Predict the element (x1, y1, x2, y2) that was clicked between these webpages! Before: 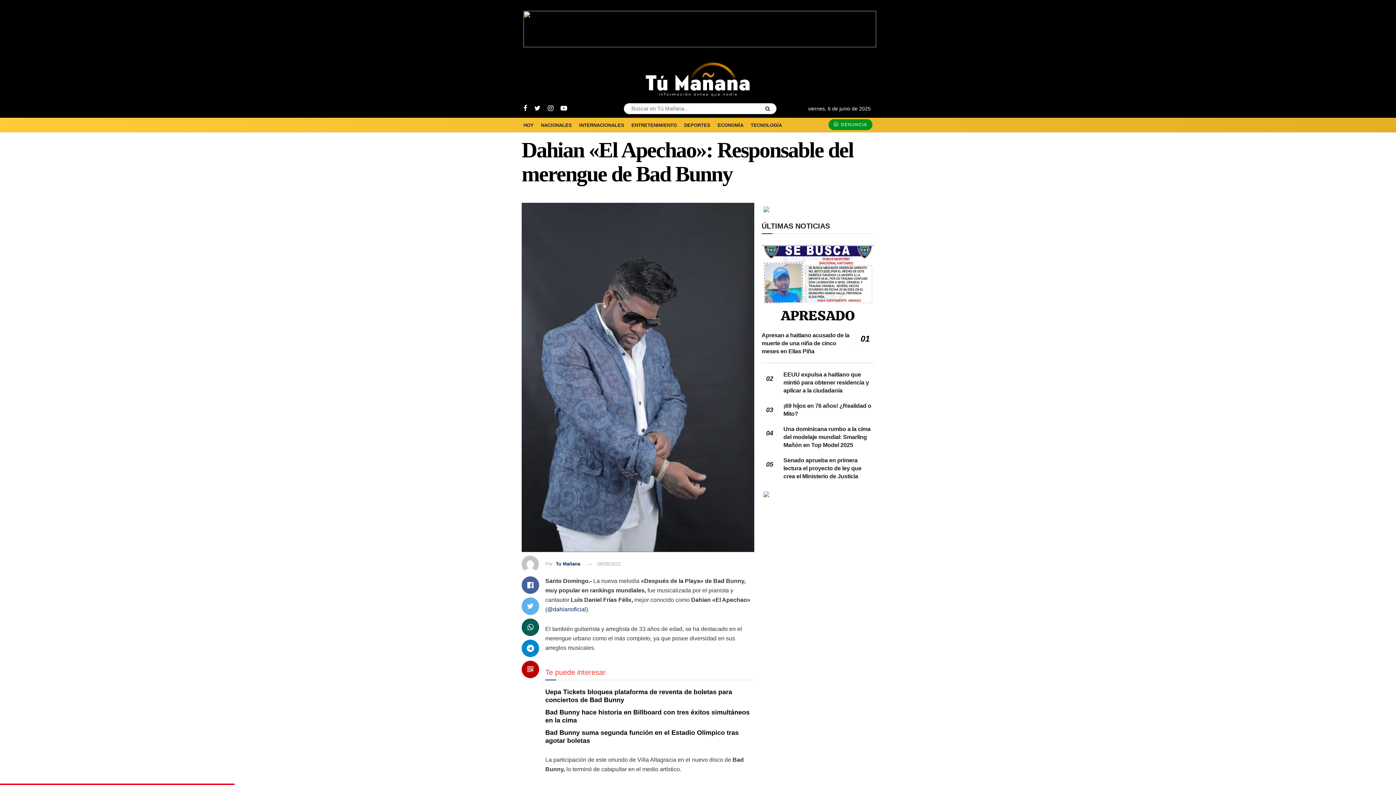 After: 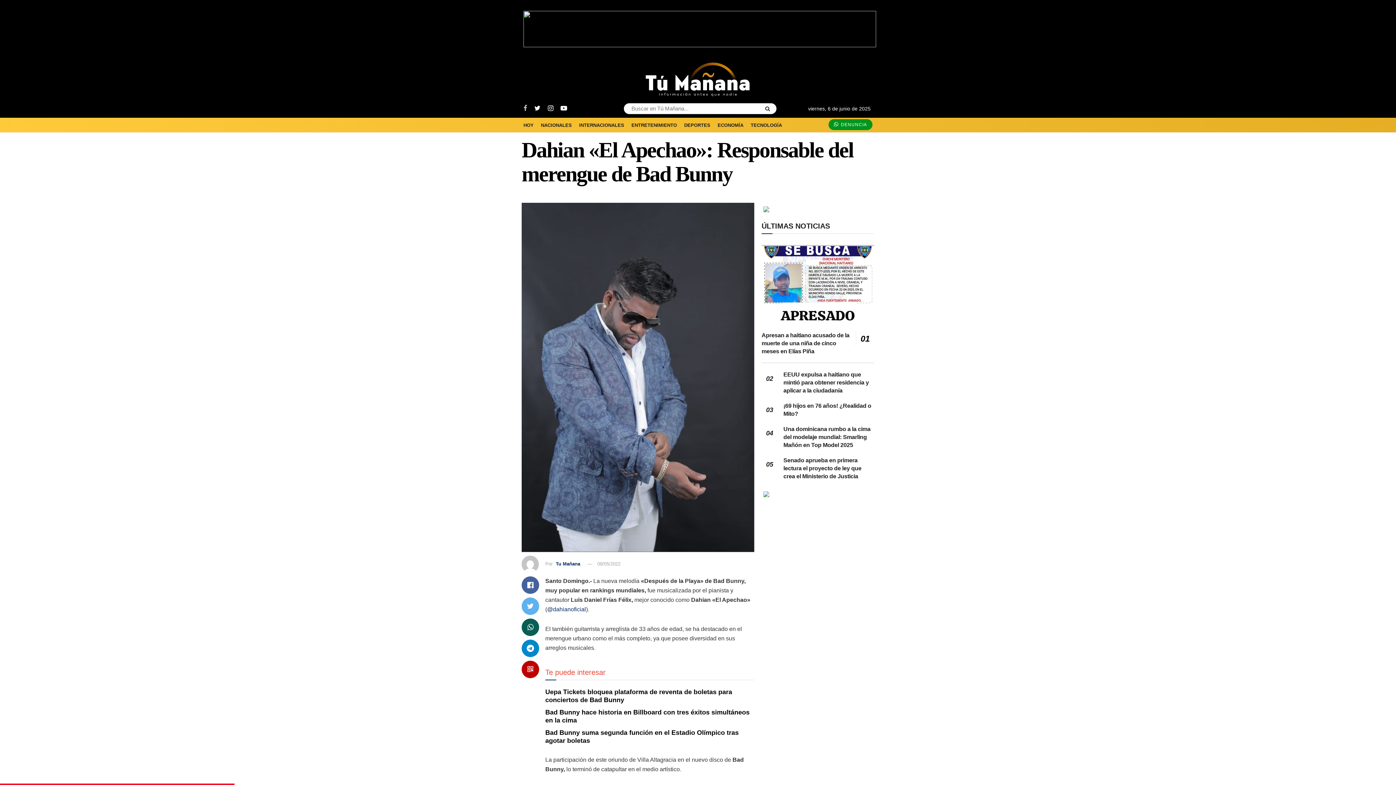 Action: bbox: (523, 104, 527, 112)